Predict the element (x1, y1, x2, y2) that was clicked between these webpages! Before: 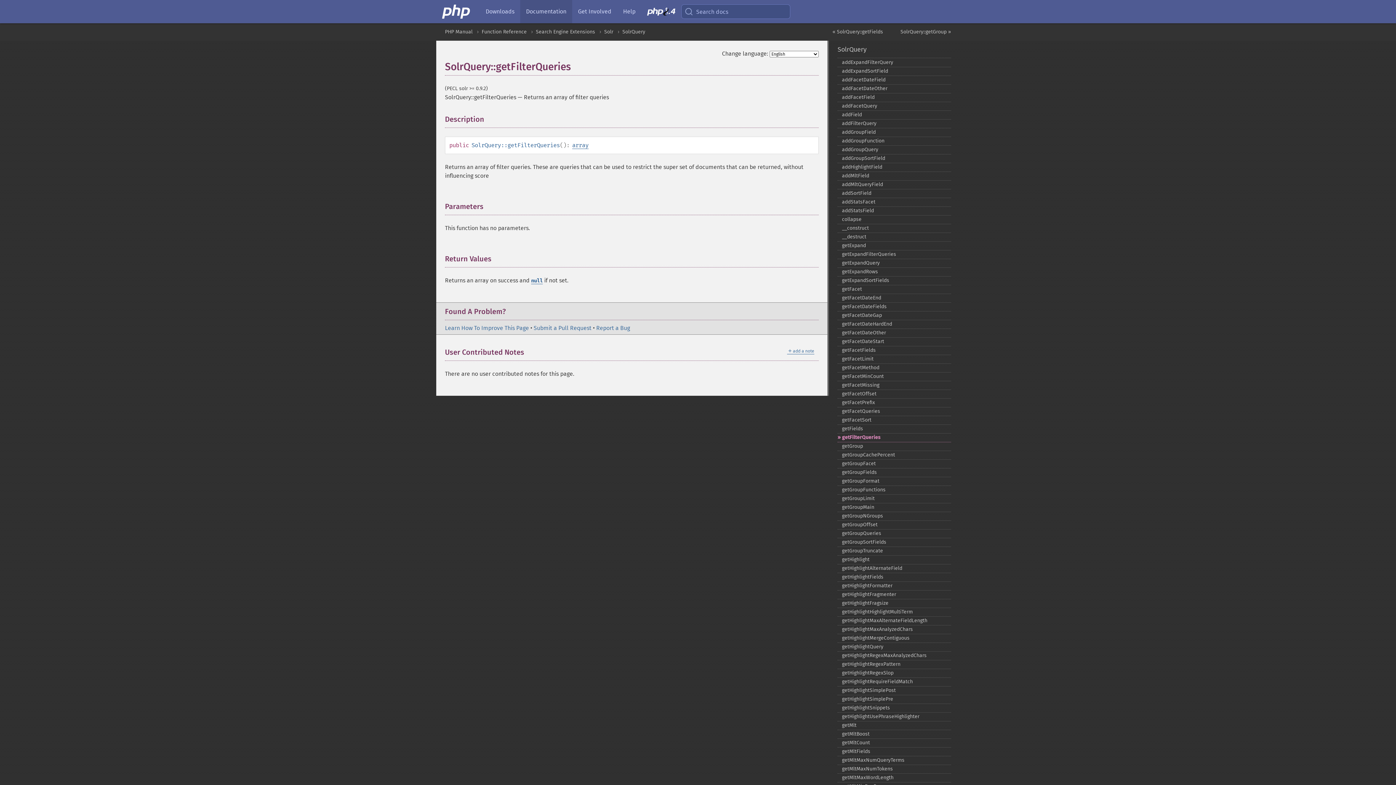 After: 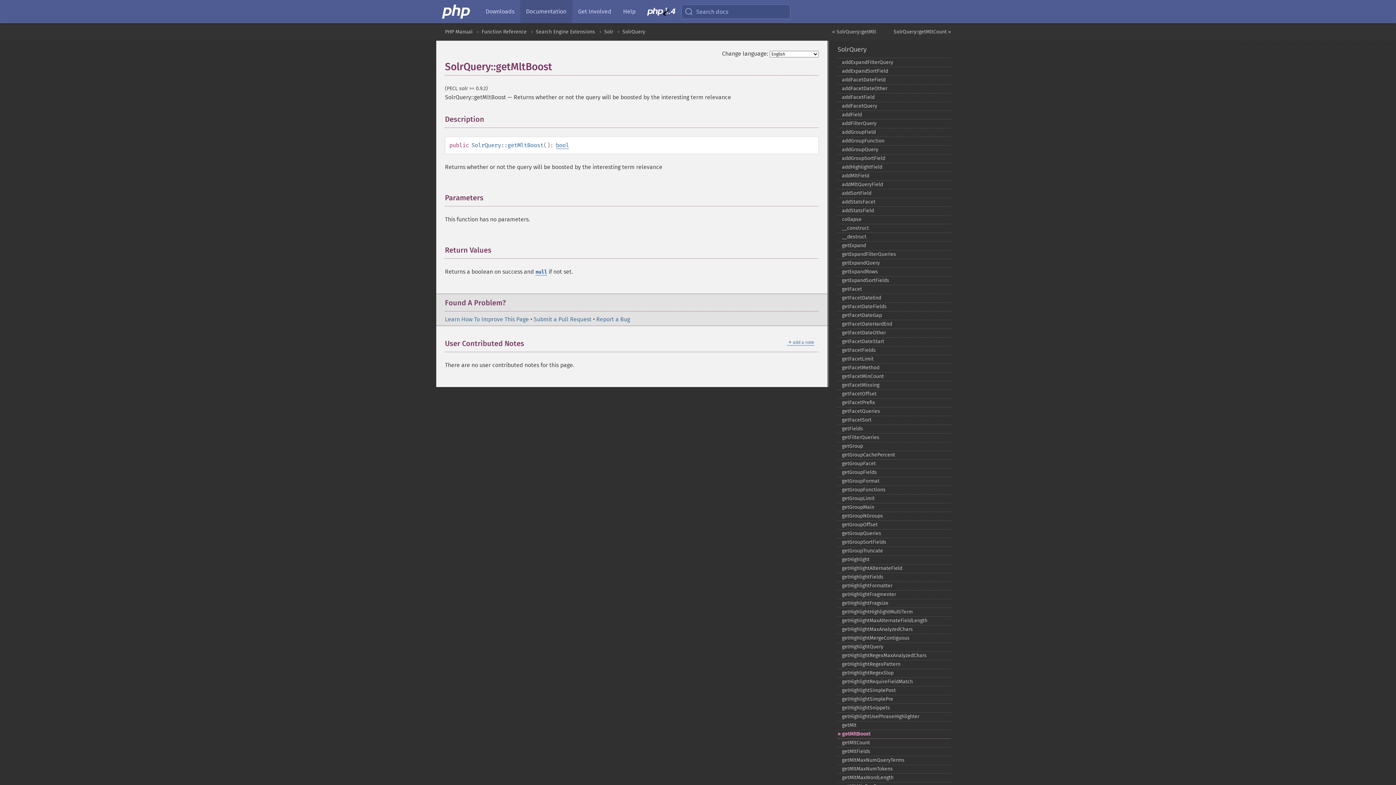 Action: label: getMltBoost bbox: (837, 730, 951, 739)